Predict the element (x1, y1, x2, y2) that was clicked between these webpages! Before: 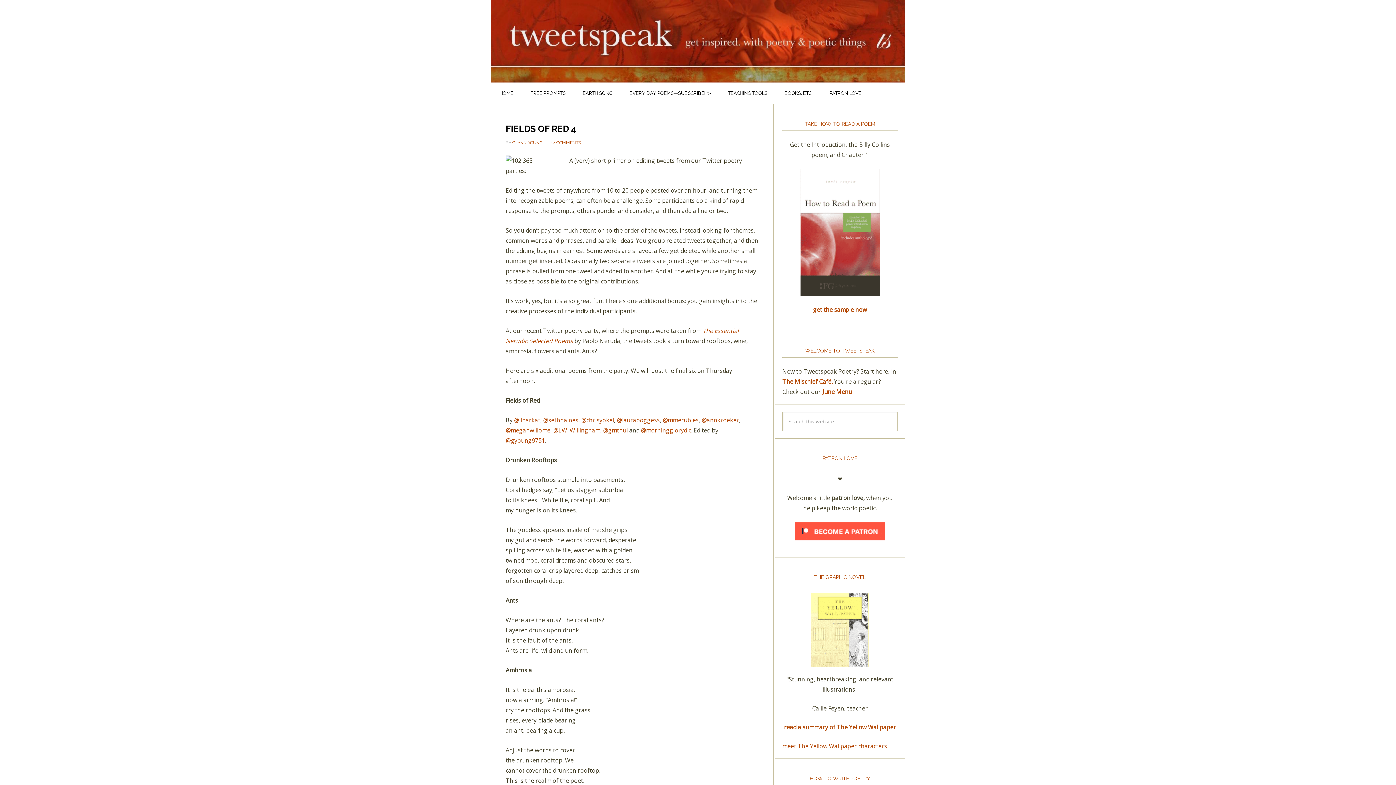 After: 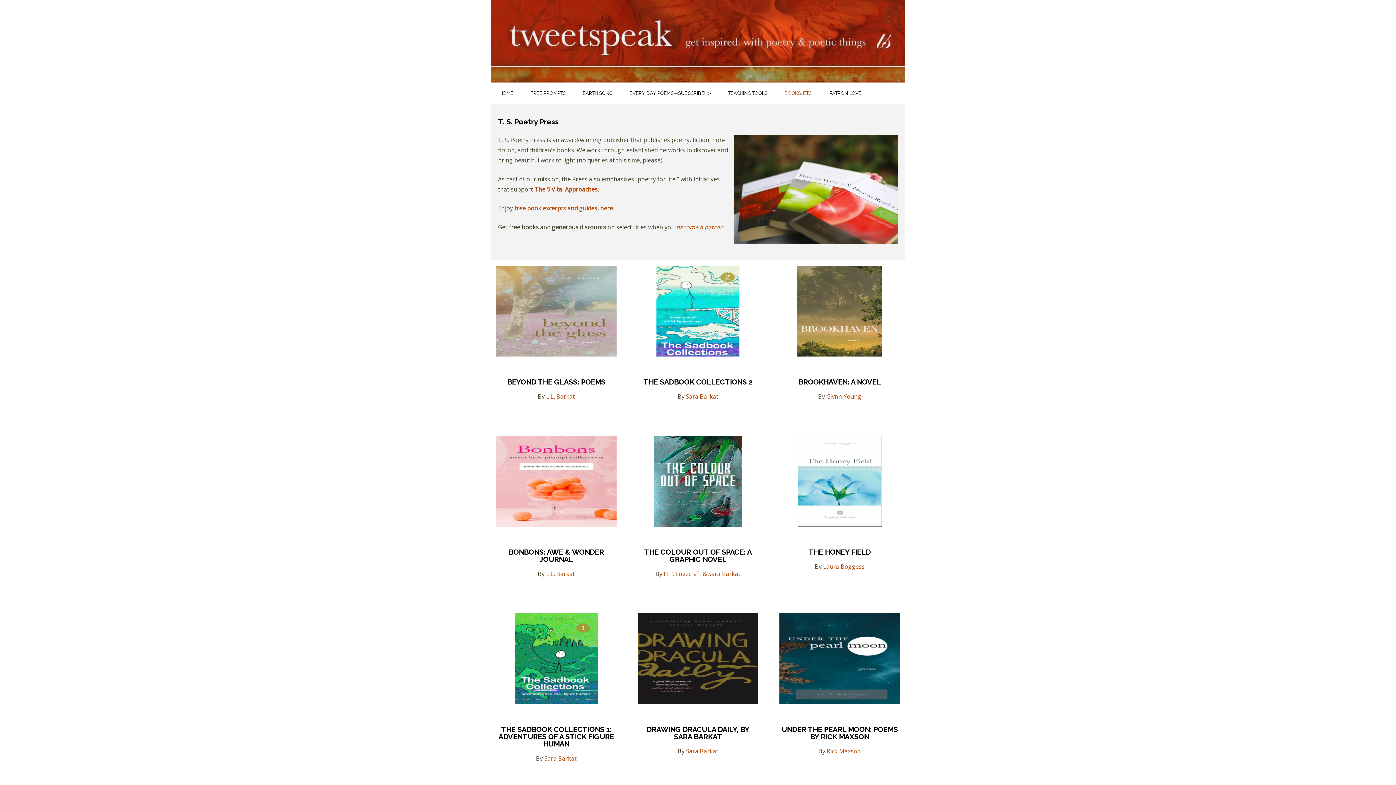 Action: bbox: (776, 82, 821, 104) label: BOOKS, ETC.